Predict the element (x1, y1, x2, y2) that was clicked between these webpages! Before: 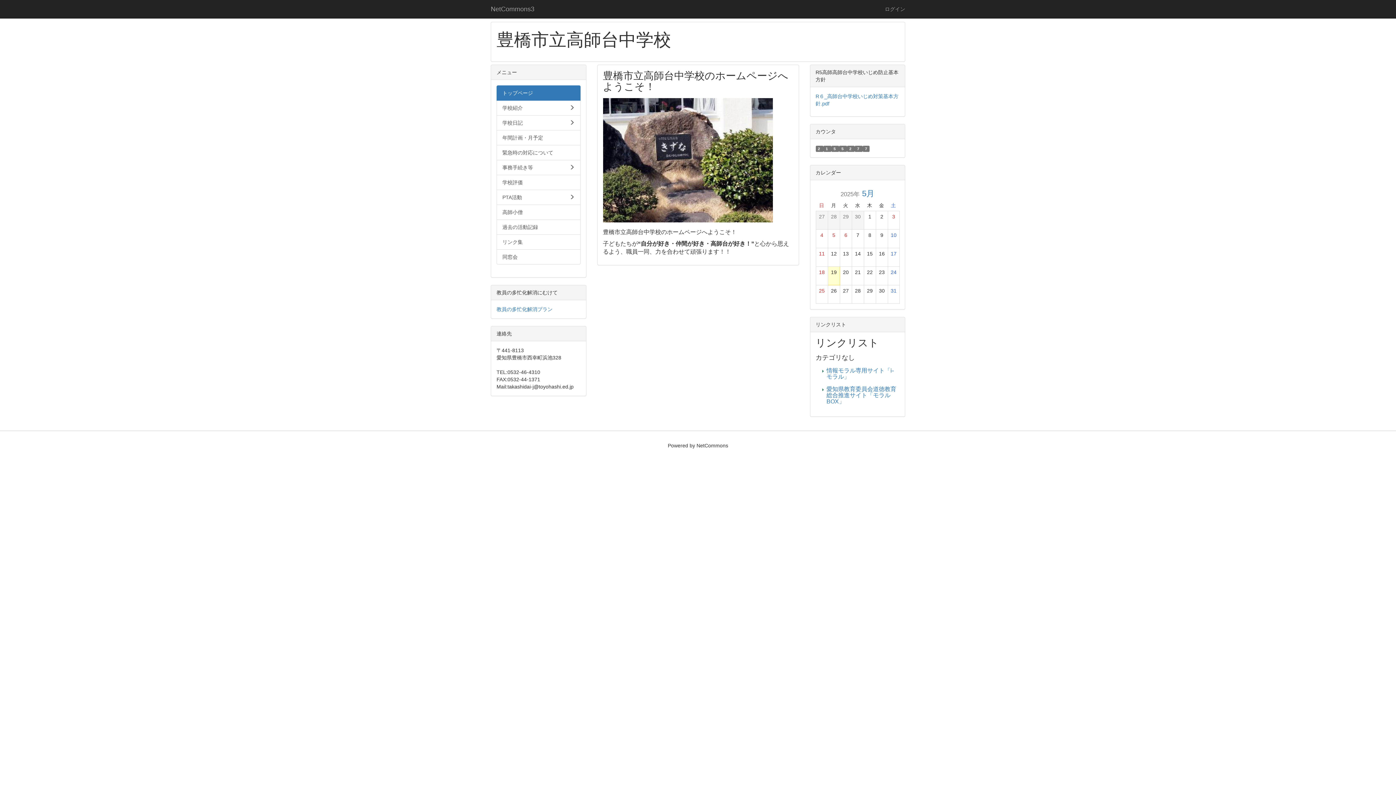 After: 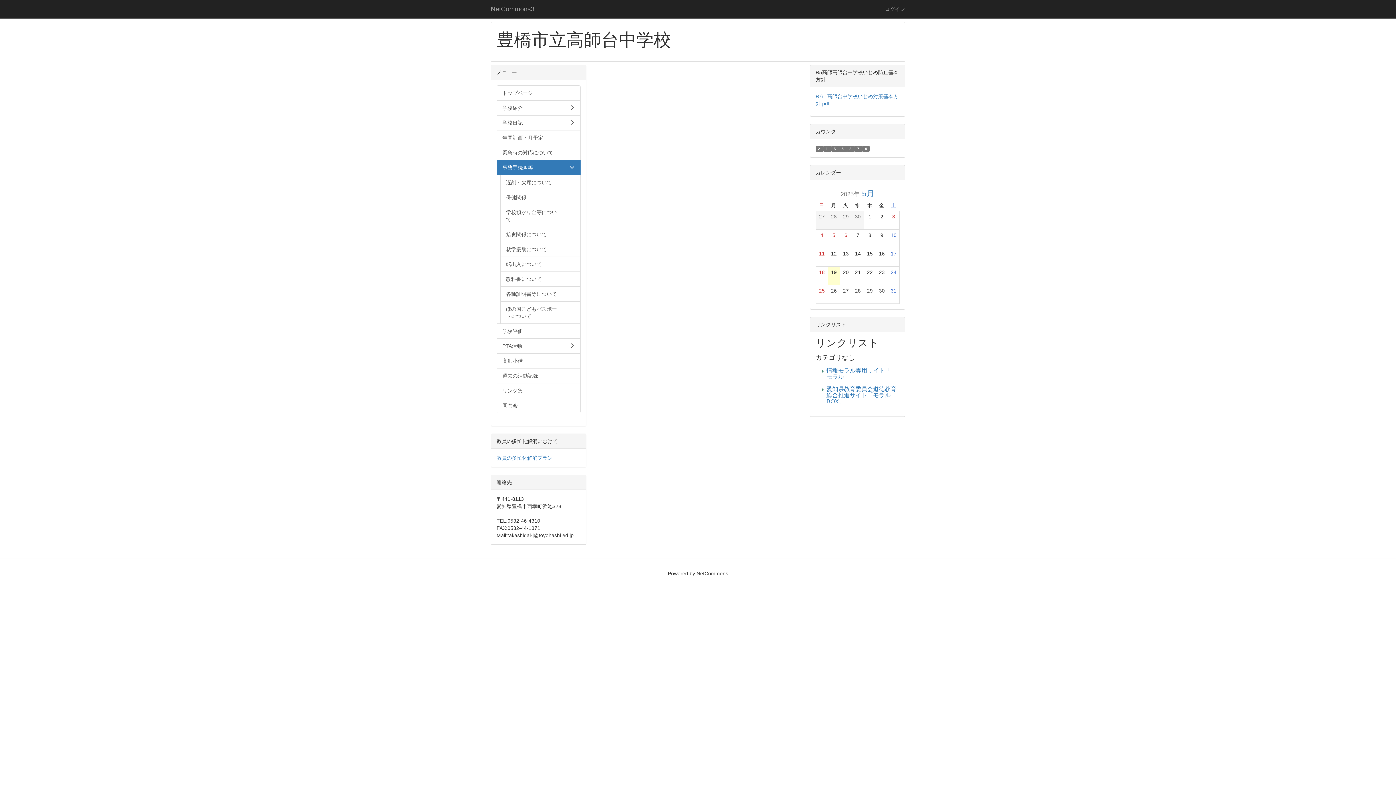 Action: label: 事務手続き等 bbox: (496, 160, 580, 175)